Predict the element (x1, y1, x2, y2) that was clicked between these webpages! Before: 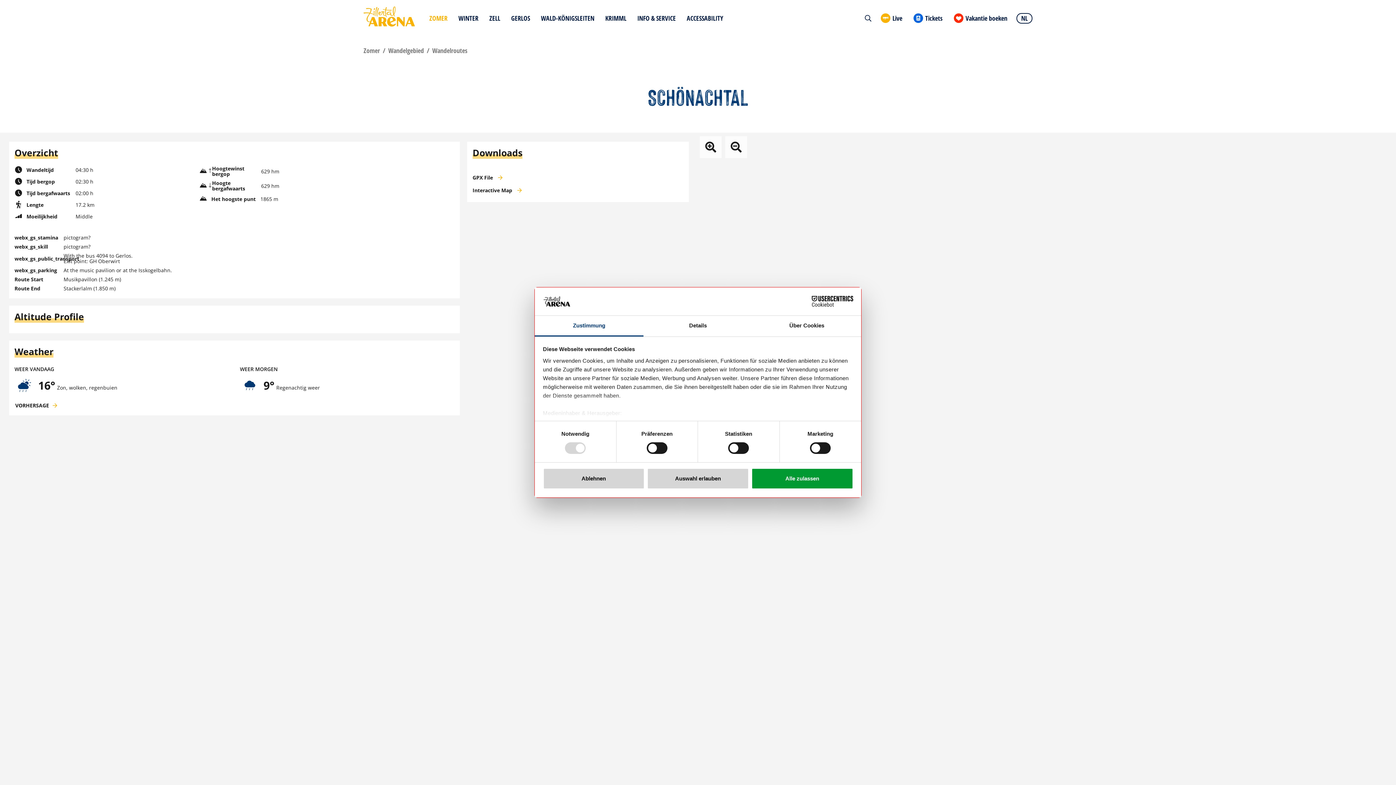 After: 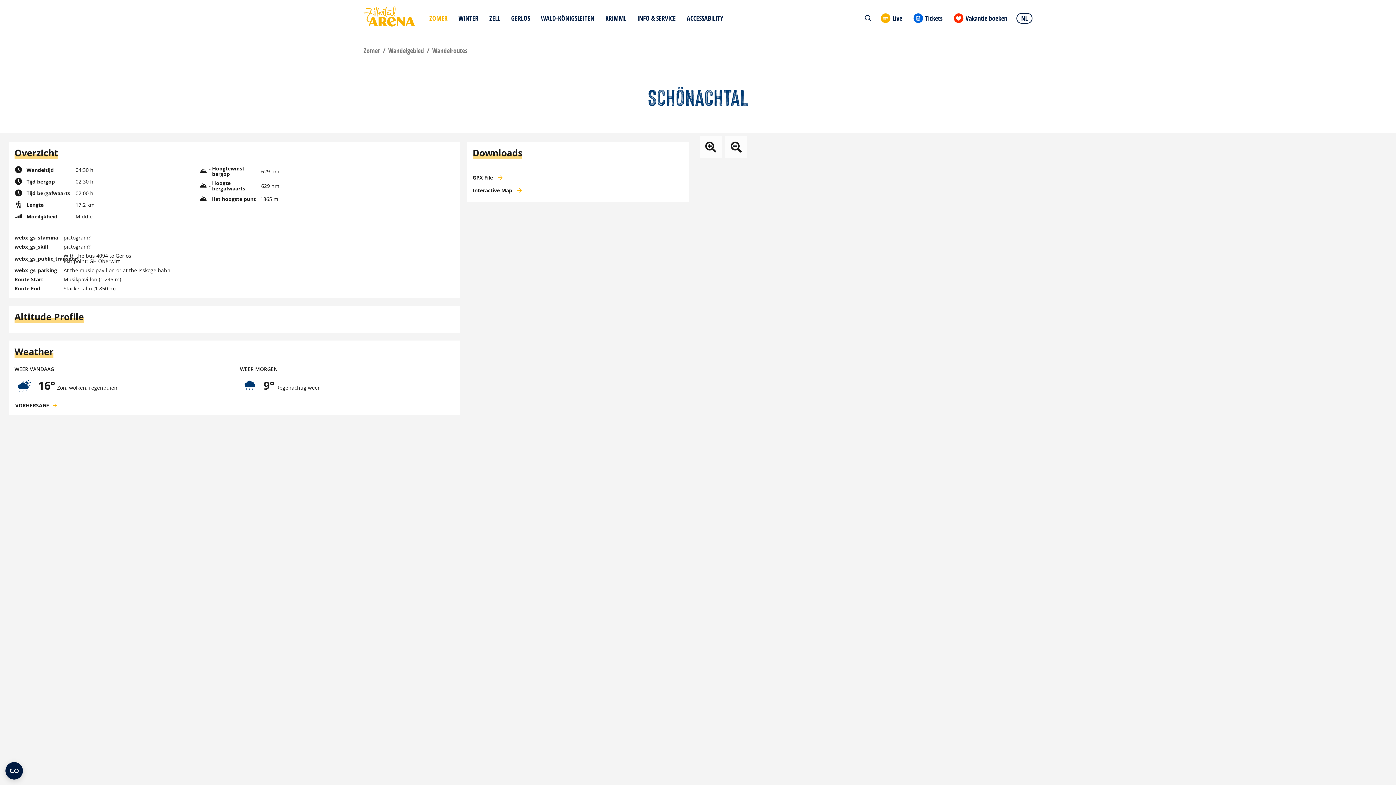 Action: label: Auswahl erlauben bbox: (647, 468, 748, 489)